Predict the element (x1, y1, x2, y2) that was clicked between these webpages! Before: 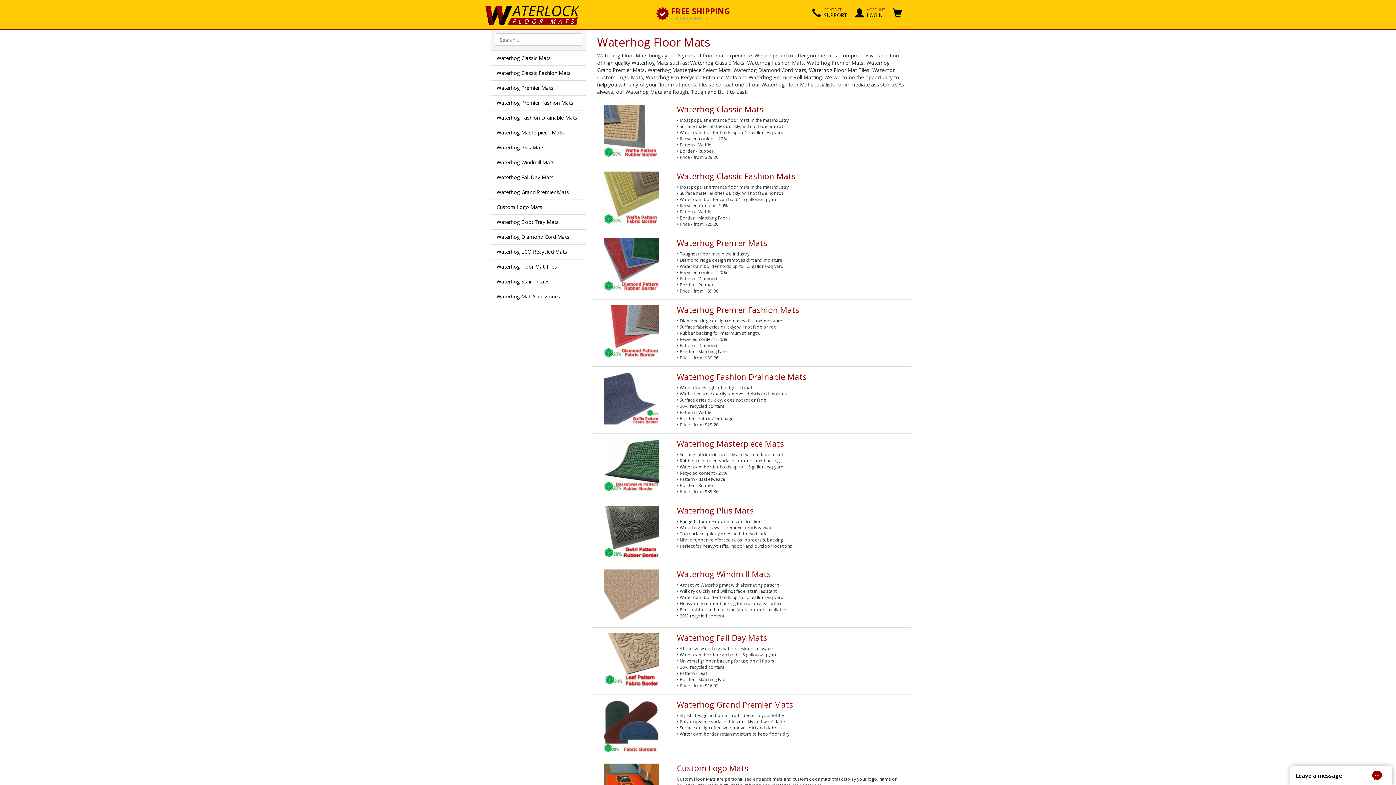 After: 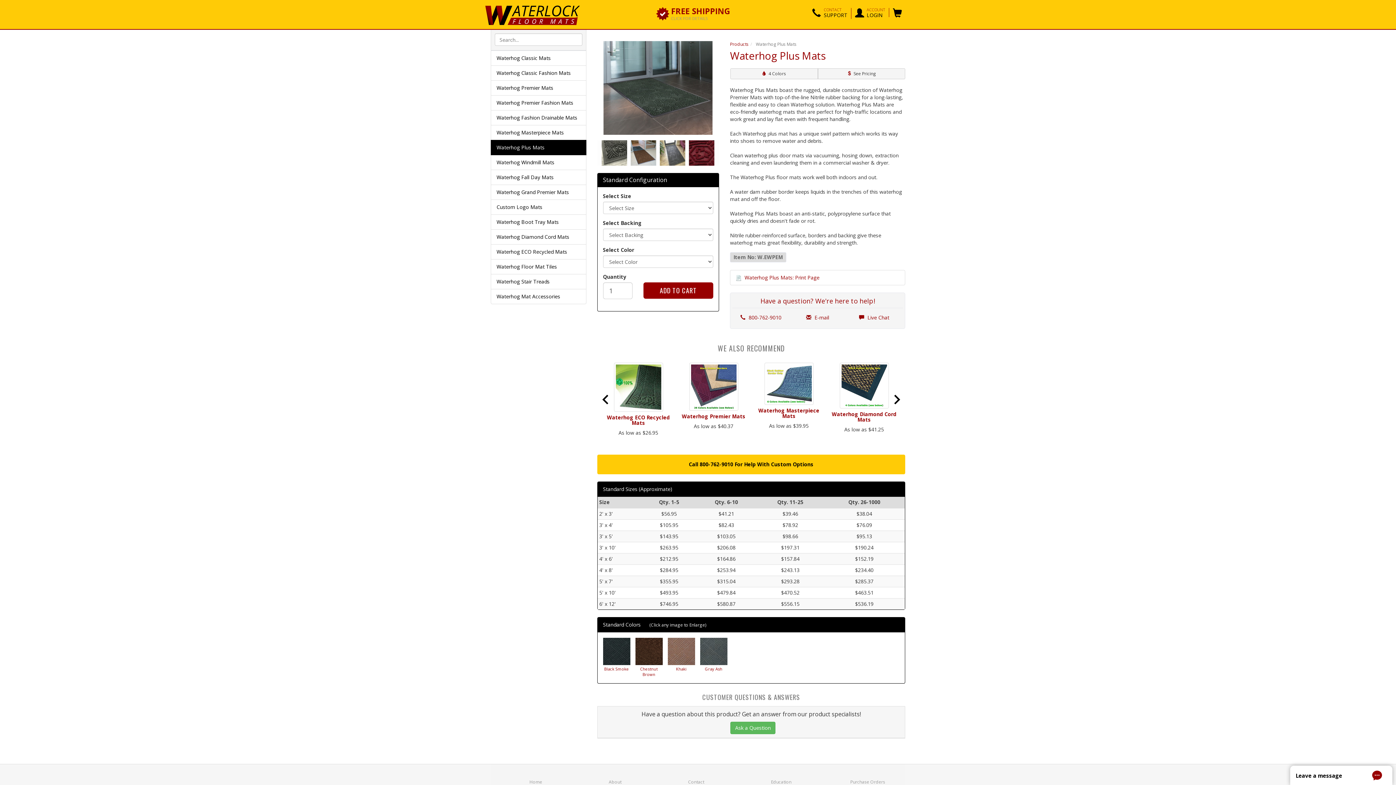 Action: bbox: (591, 506, 671, 558)